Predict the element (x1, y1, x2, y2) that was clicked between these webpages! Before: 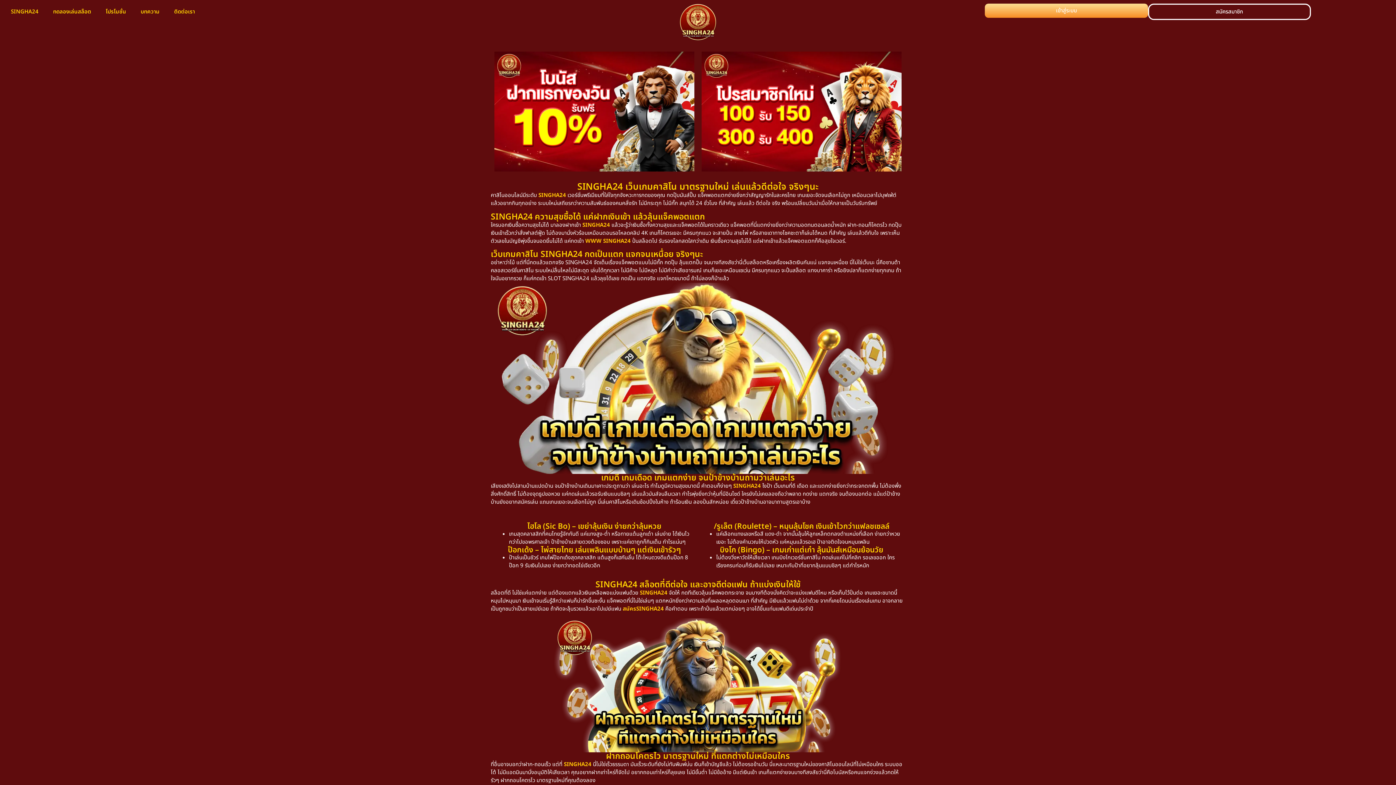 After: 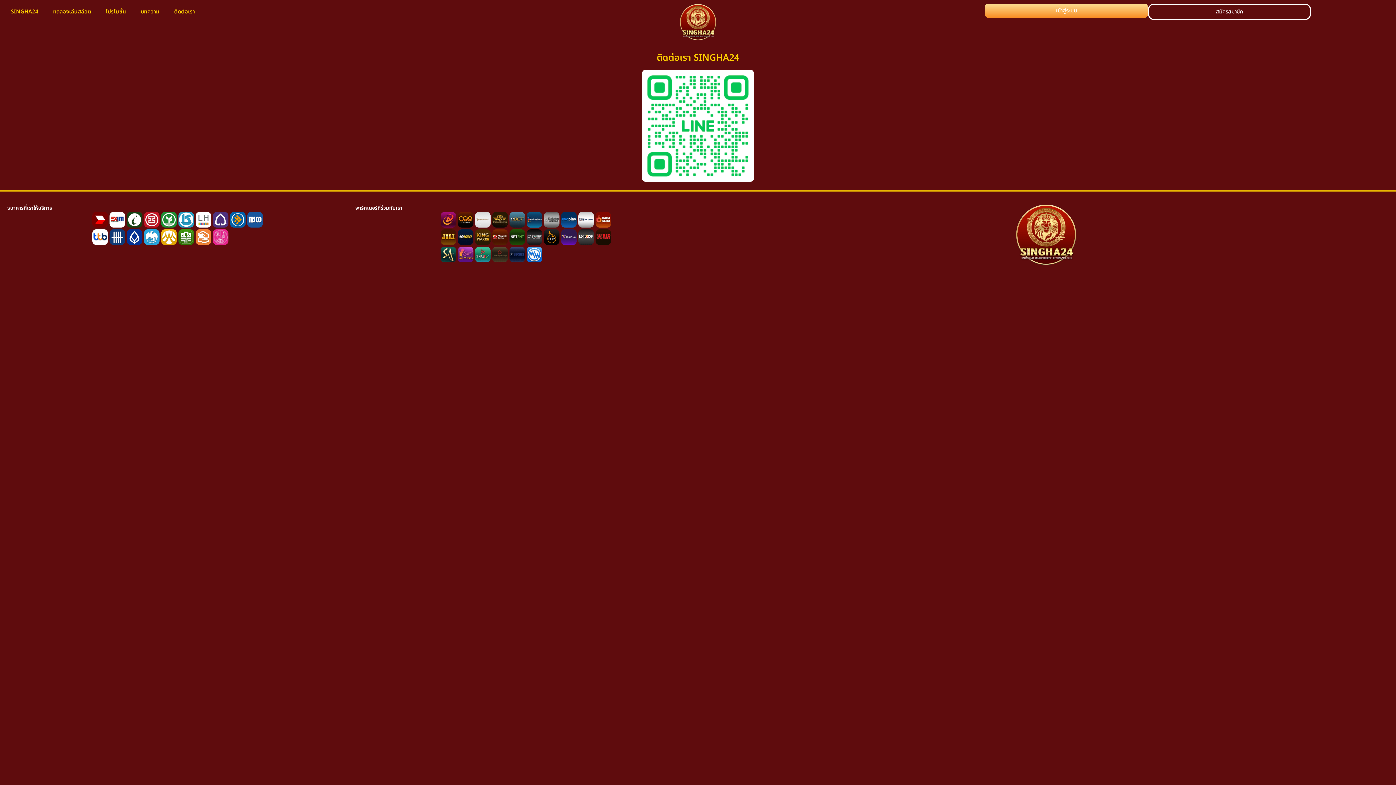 Action: bbox: (166, 3, 202, 20) label: ติดต่อเรา